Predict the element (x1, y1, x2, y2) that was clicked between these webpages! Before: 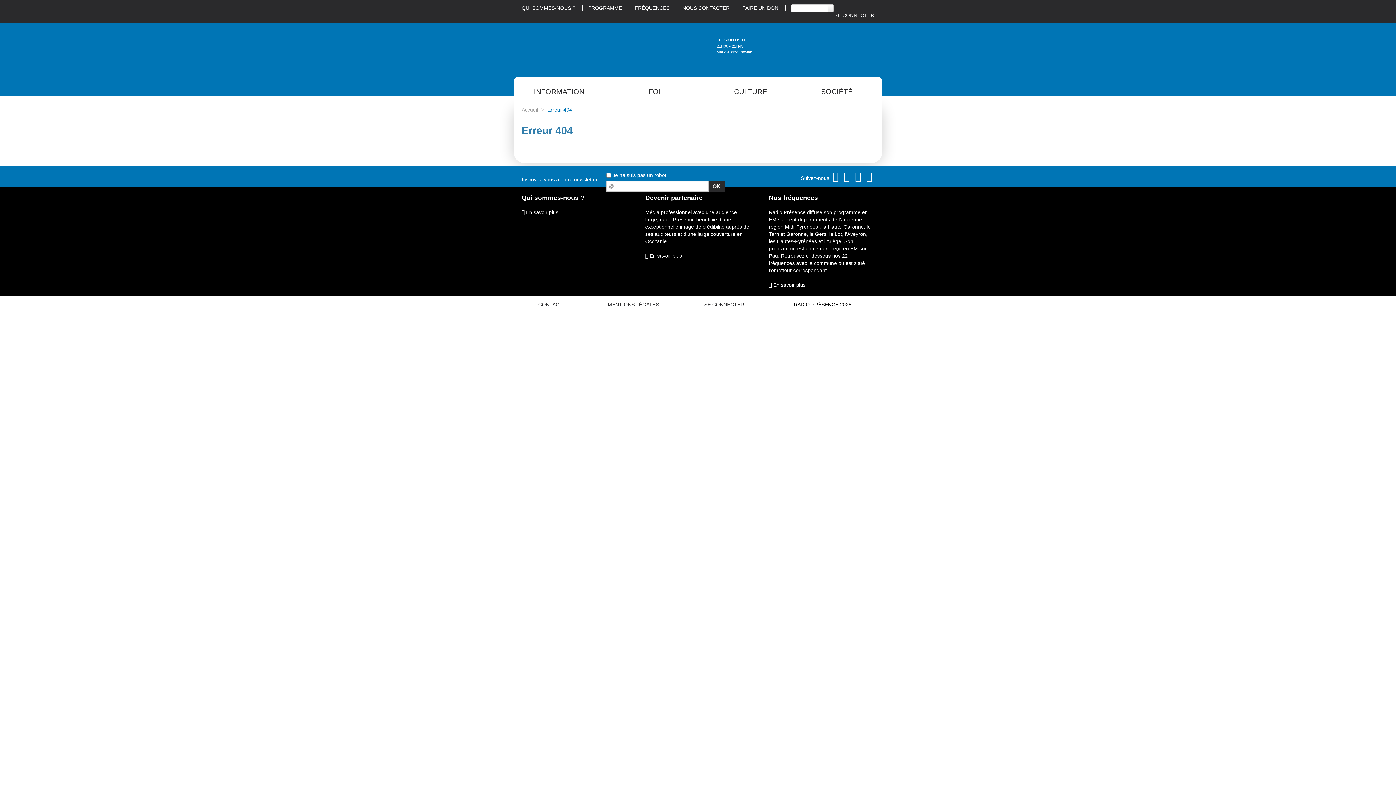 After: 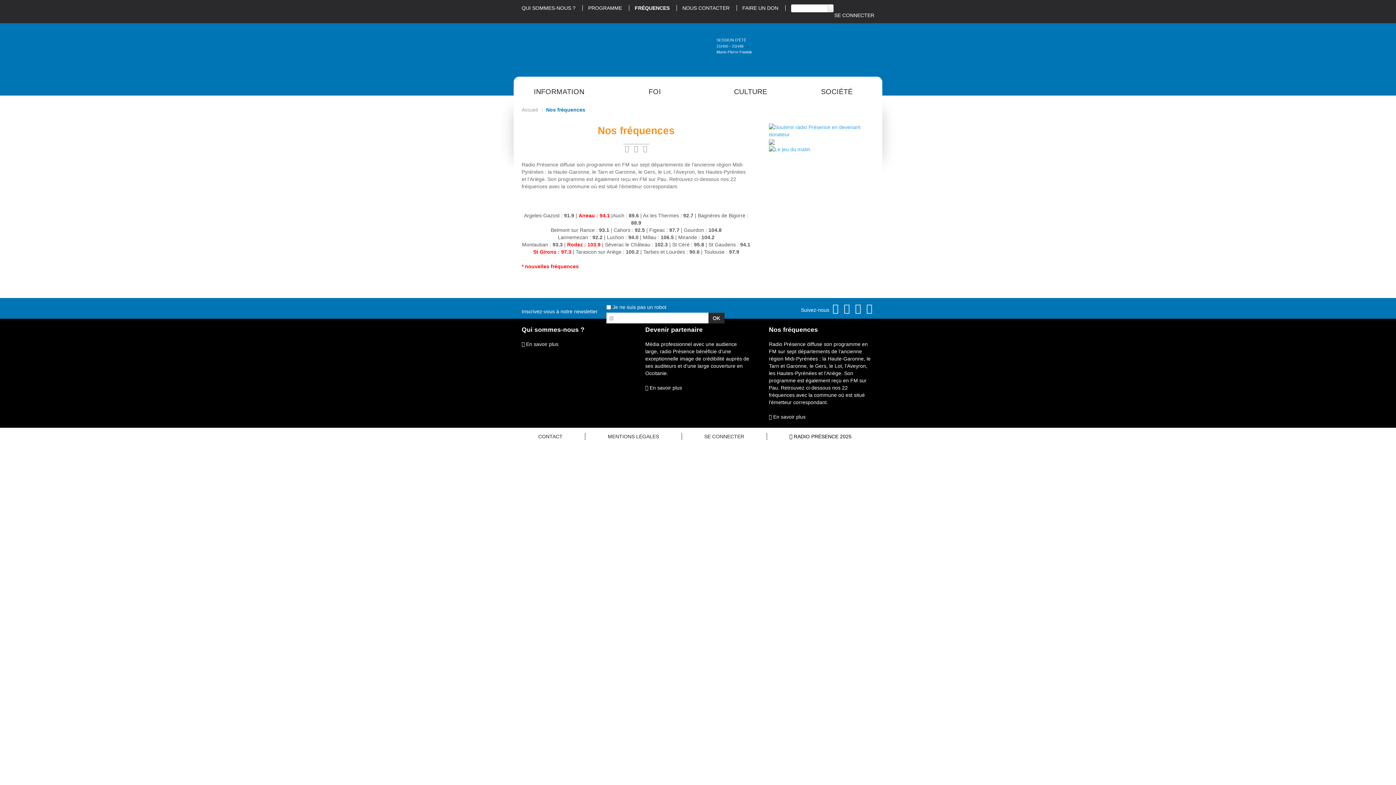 Action: label: FRÉQUENCES bbox: (634, 4, 669, 11)